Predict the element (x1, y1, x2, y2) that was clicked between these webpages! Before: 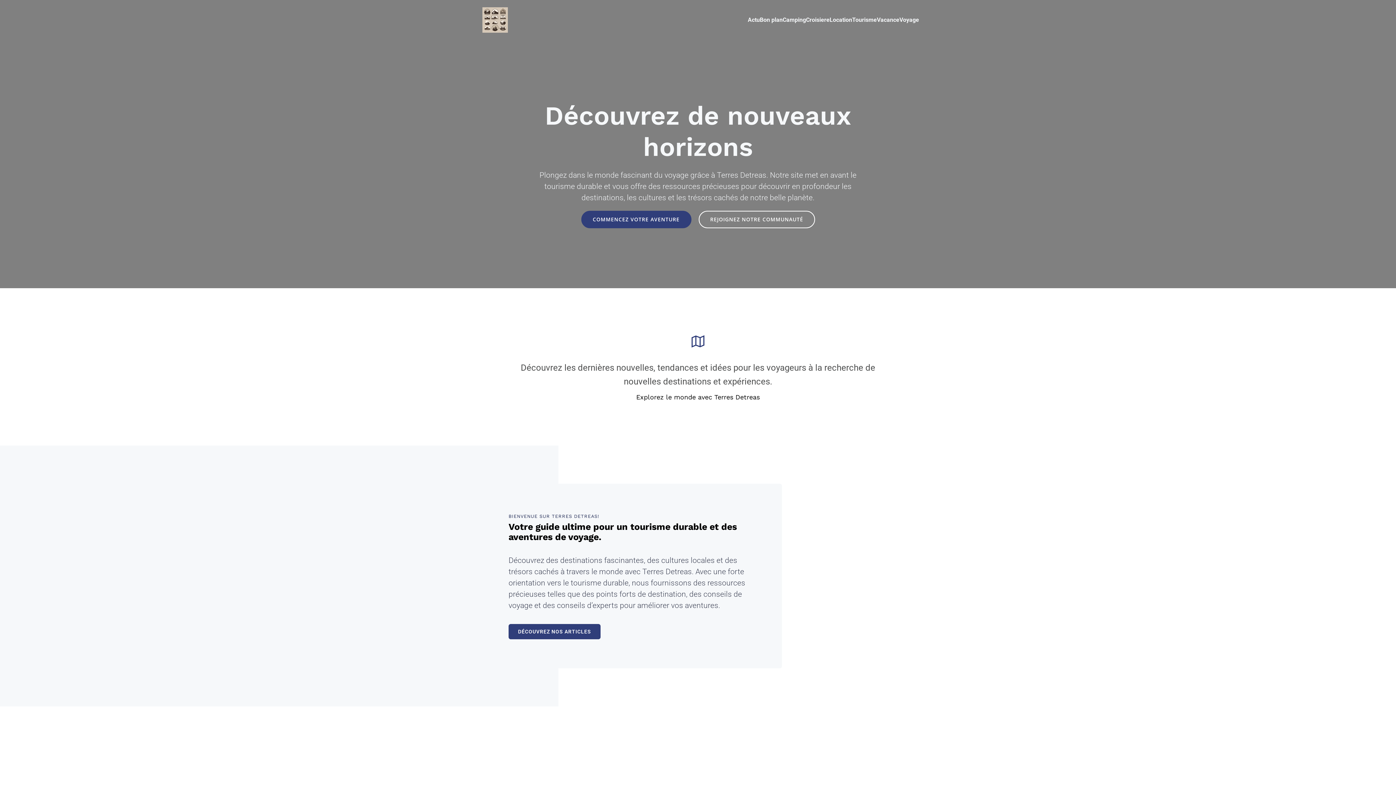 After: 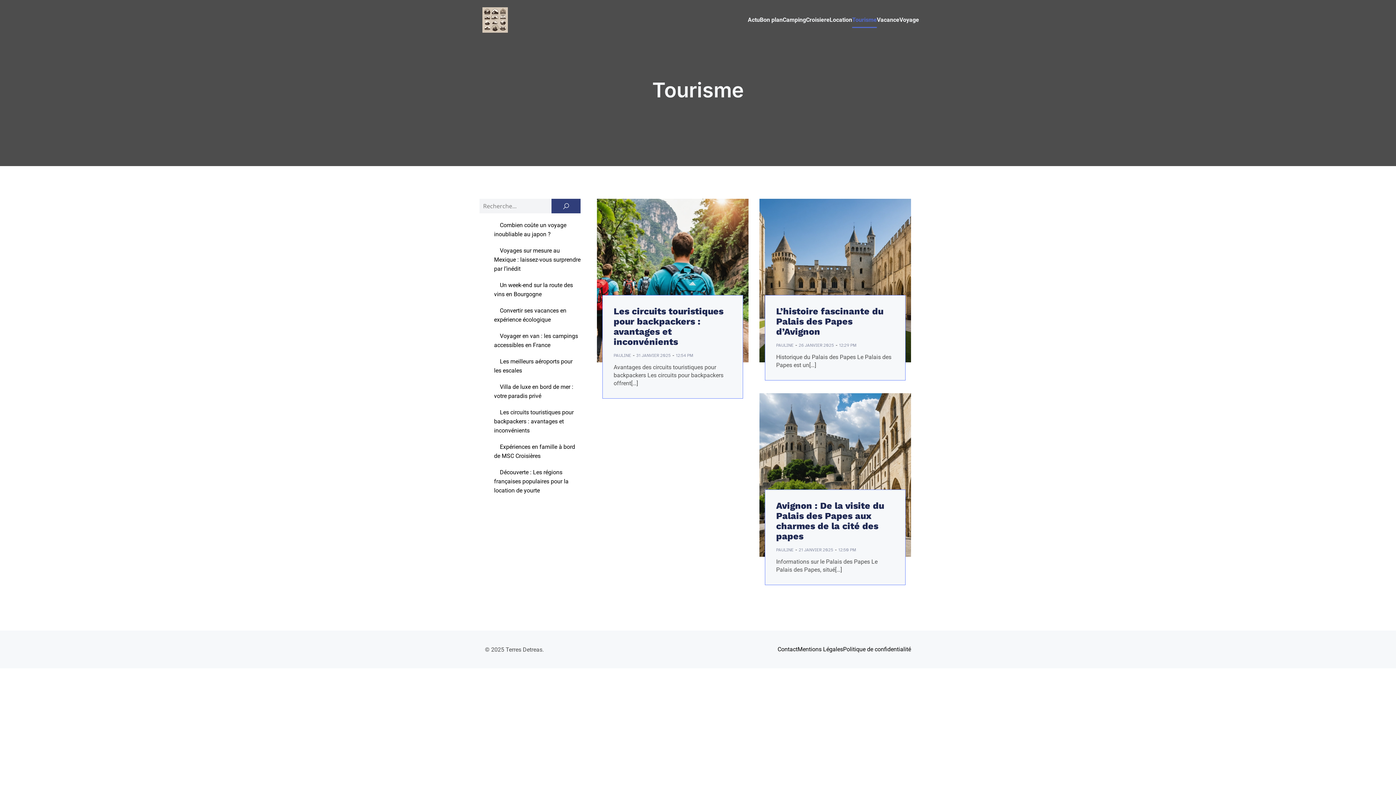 Action: bbox: (852, 12, 877, 28) label: Tourisme